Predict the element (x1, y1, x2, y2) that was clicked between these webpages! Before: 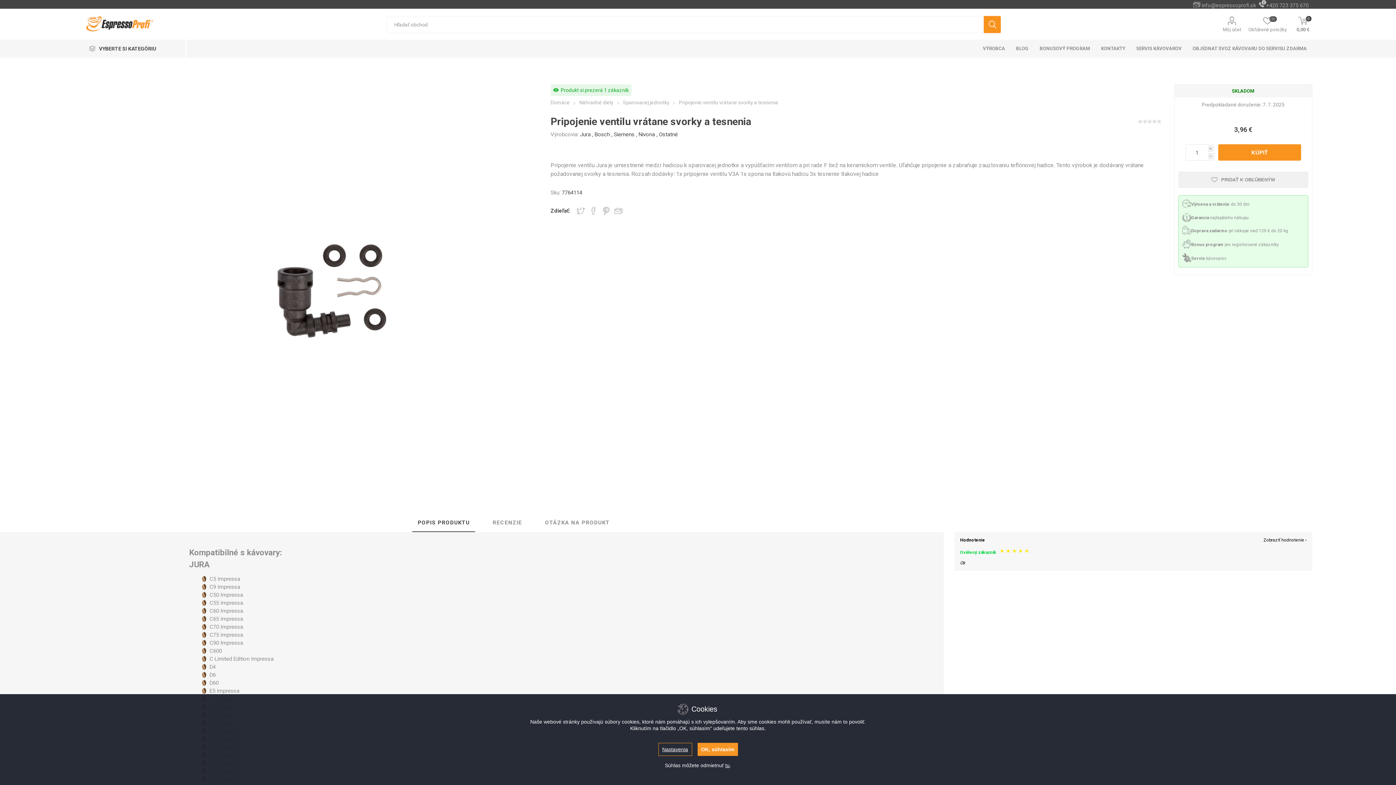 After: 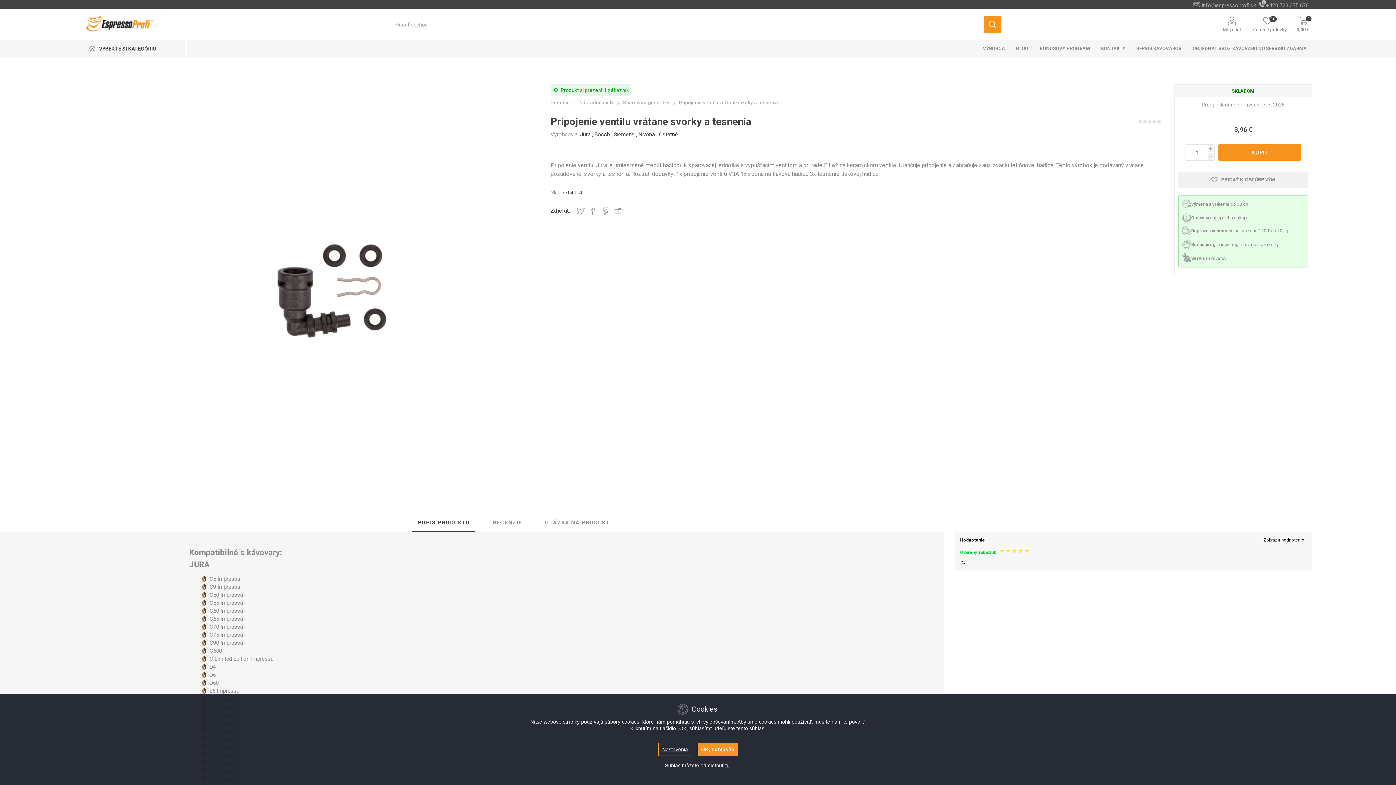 Action: bbox: (1182, 239, 1191, 249)